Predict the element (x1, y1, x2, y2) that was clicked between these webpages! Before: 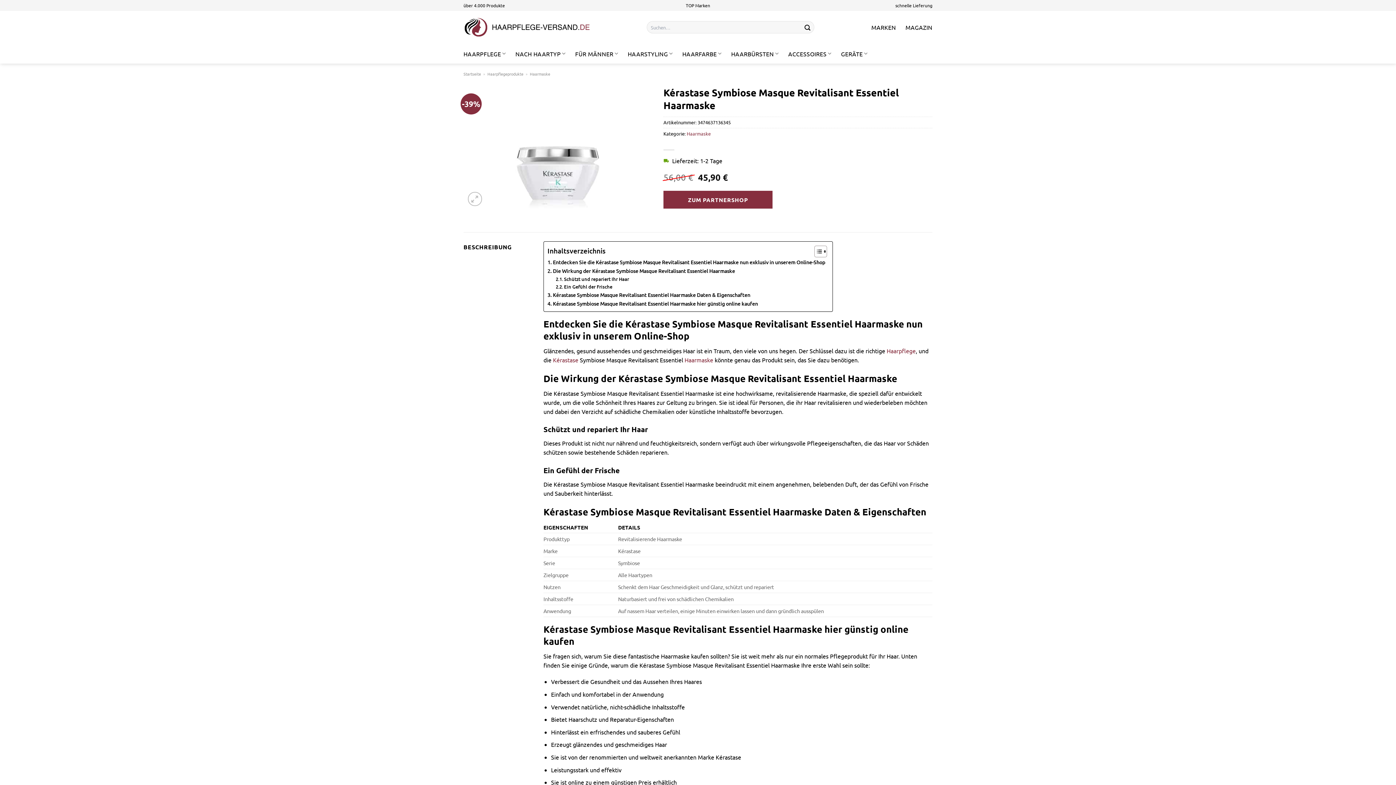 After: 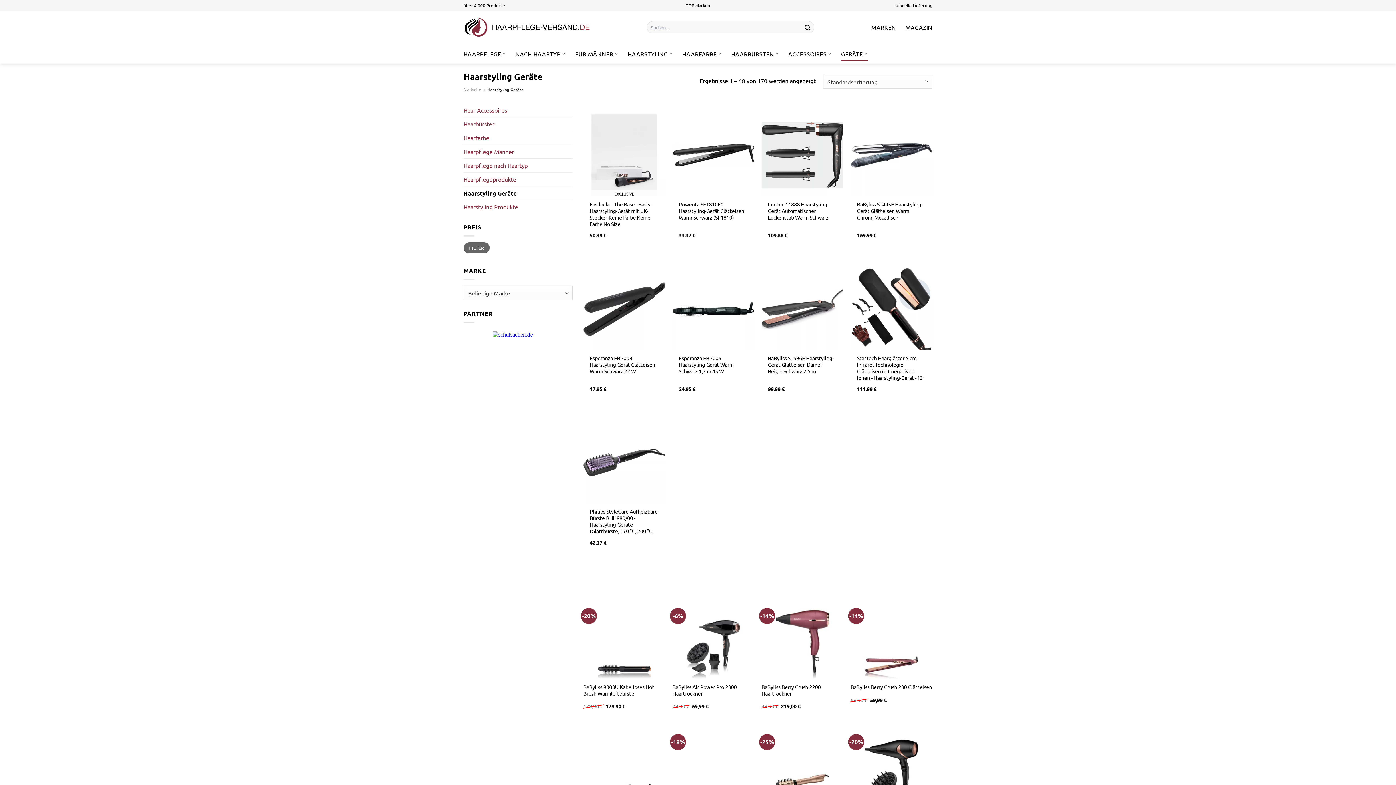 Action: bbox: (841, 46, 867, 60) label: GERÄTE